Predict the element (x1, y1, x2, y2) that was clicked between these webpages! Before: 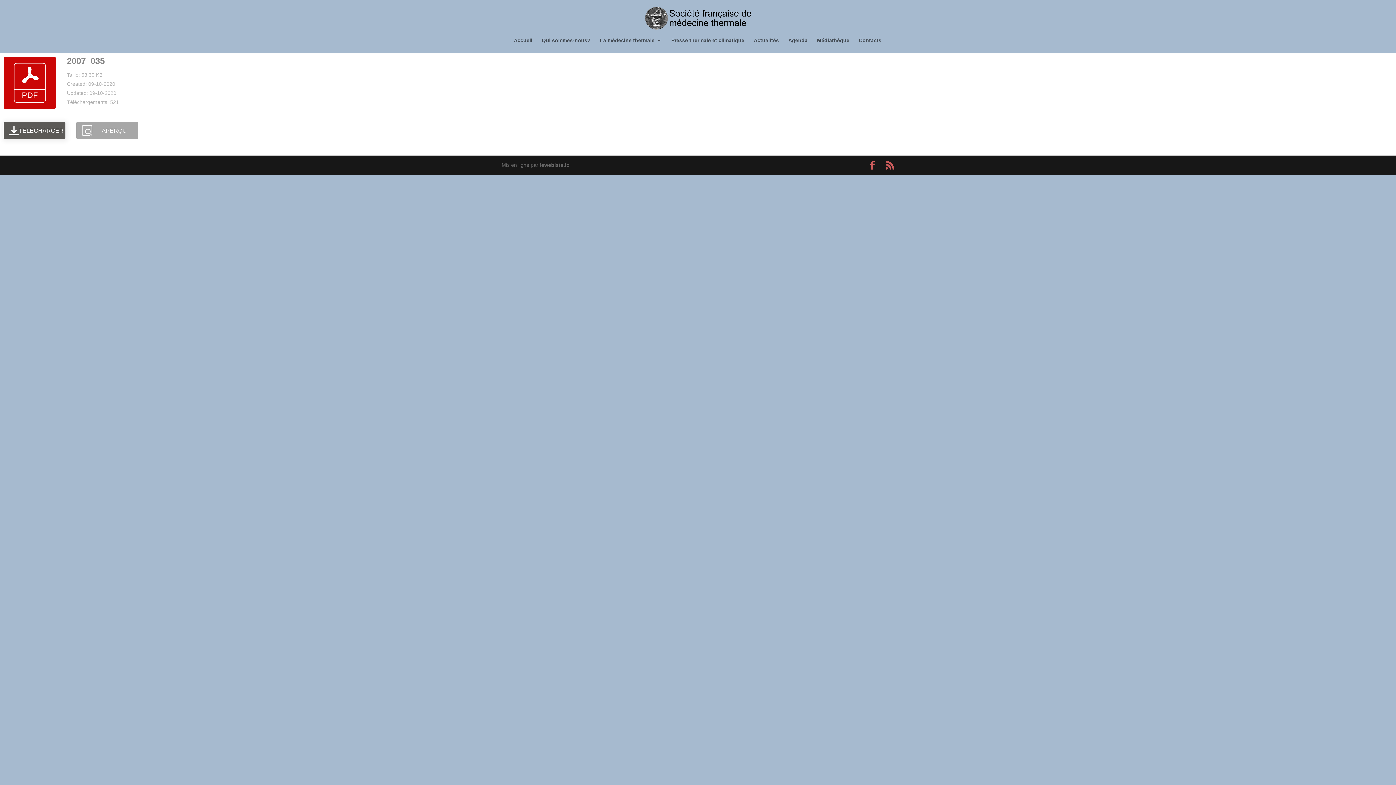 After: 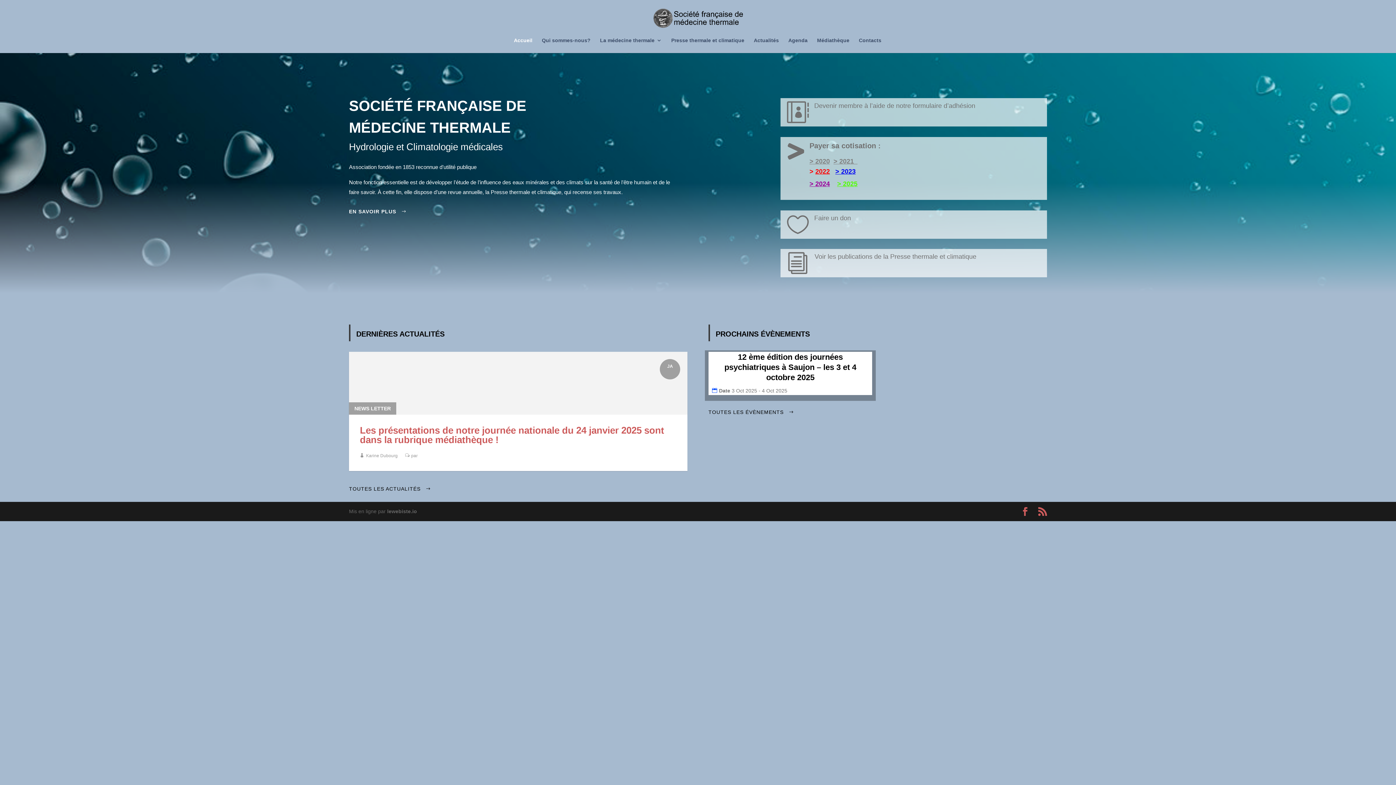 Action: bbox: (644, 14, 752, 20)